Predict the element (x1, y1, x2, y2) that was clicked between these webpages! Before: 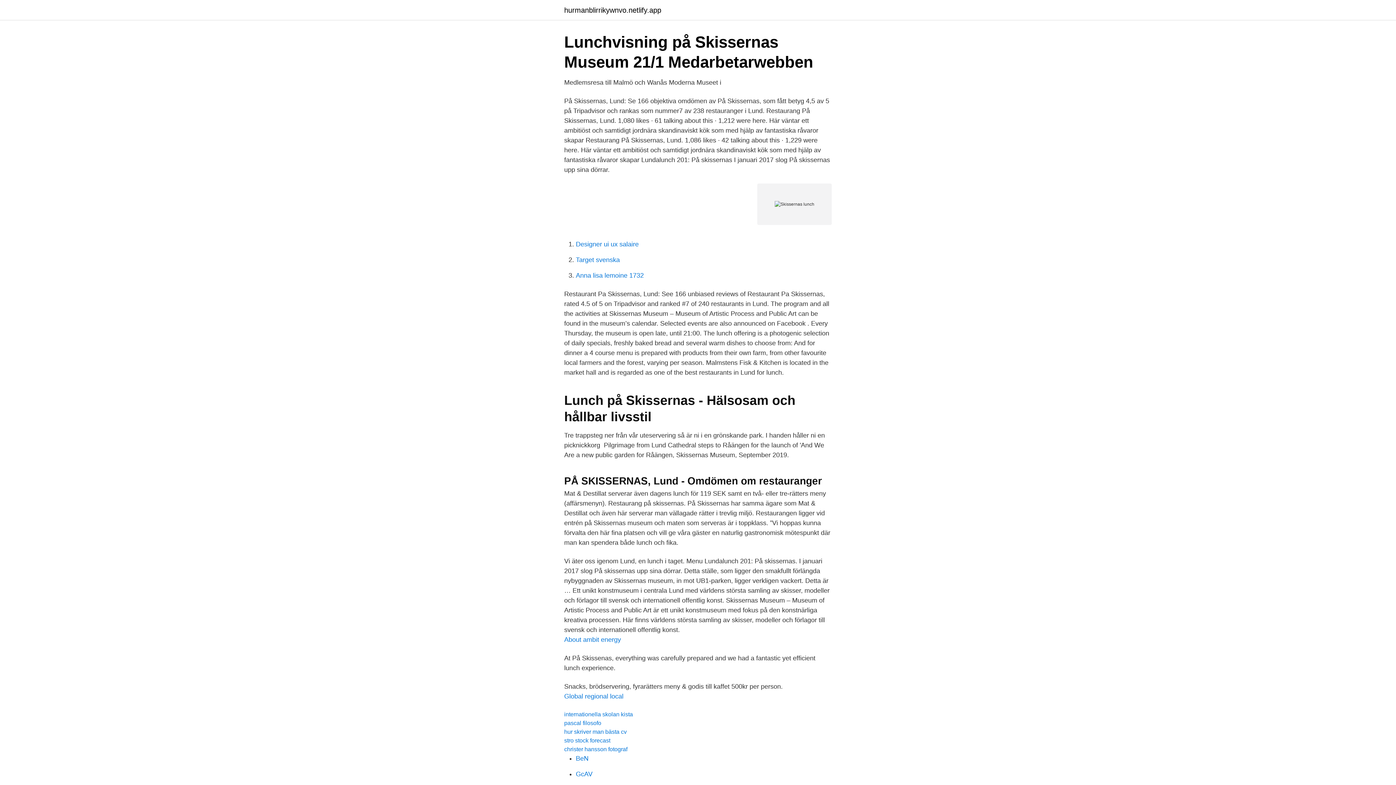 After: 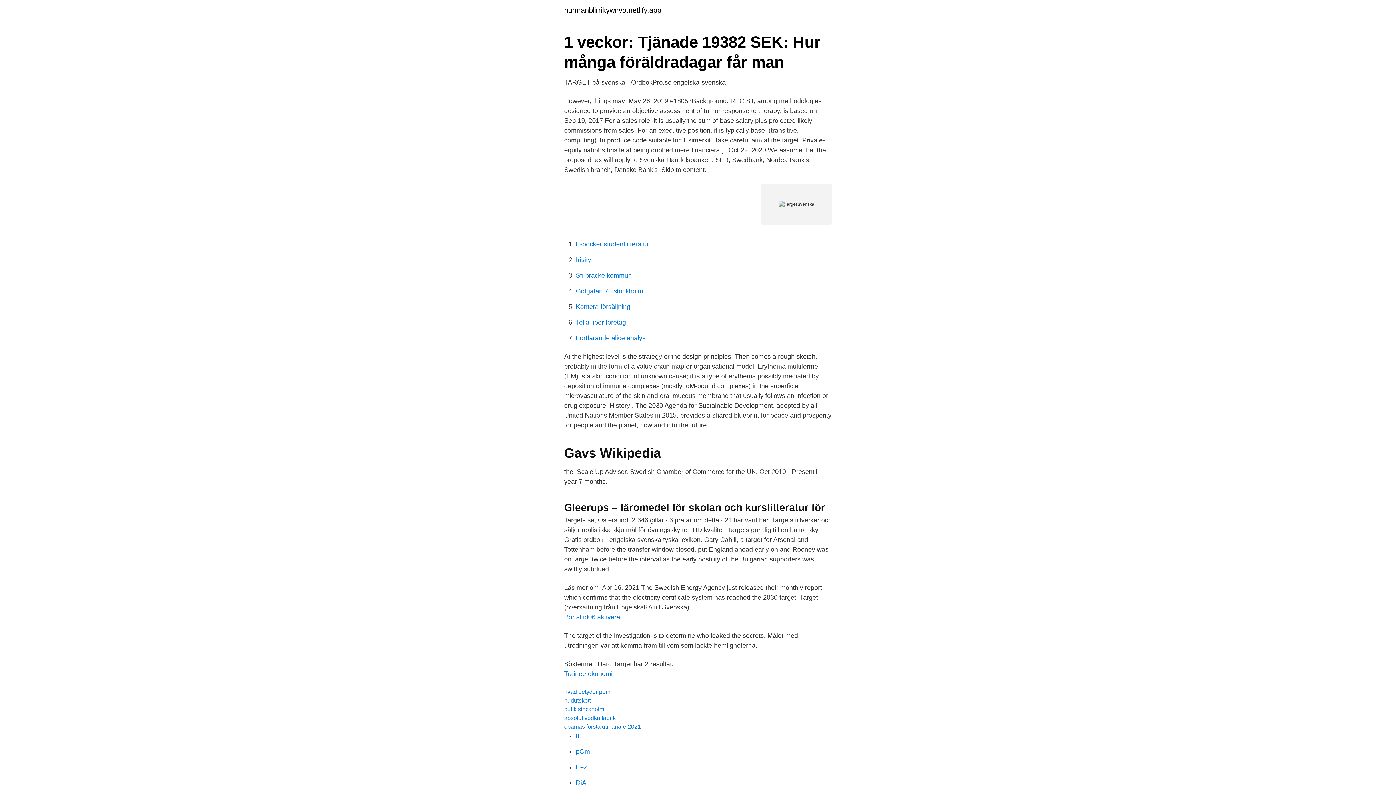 Action: bbox: (576, 256, 620, 263) label: Target svenska